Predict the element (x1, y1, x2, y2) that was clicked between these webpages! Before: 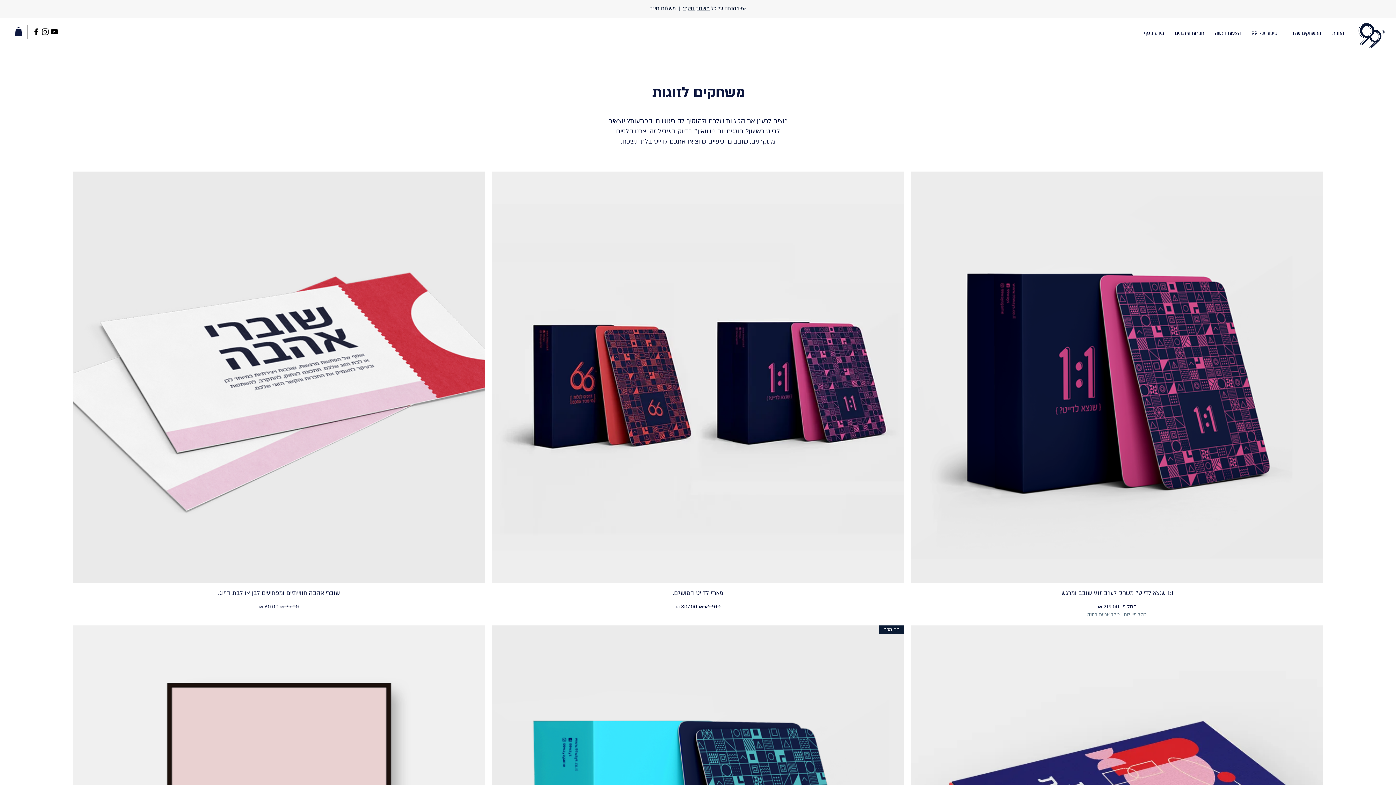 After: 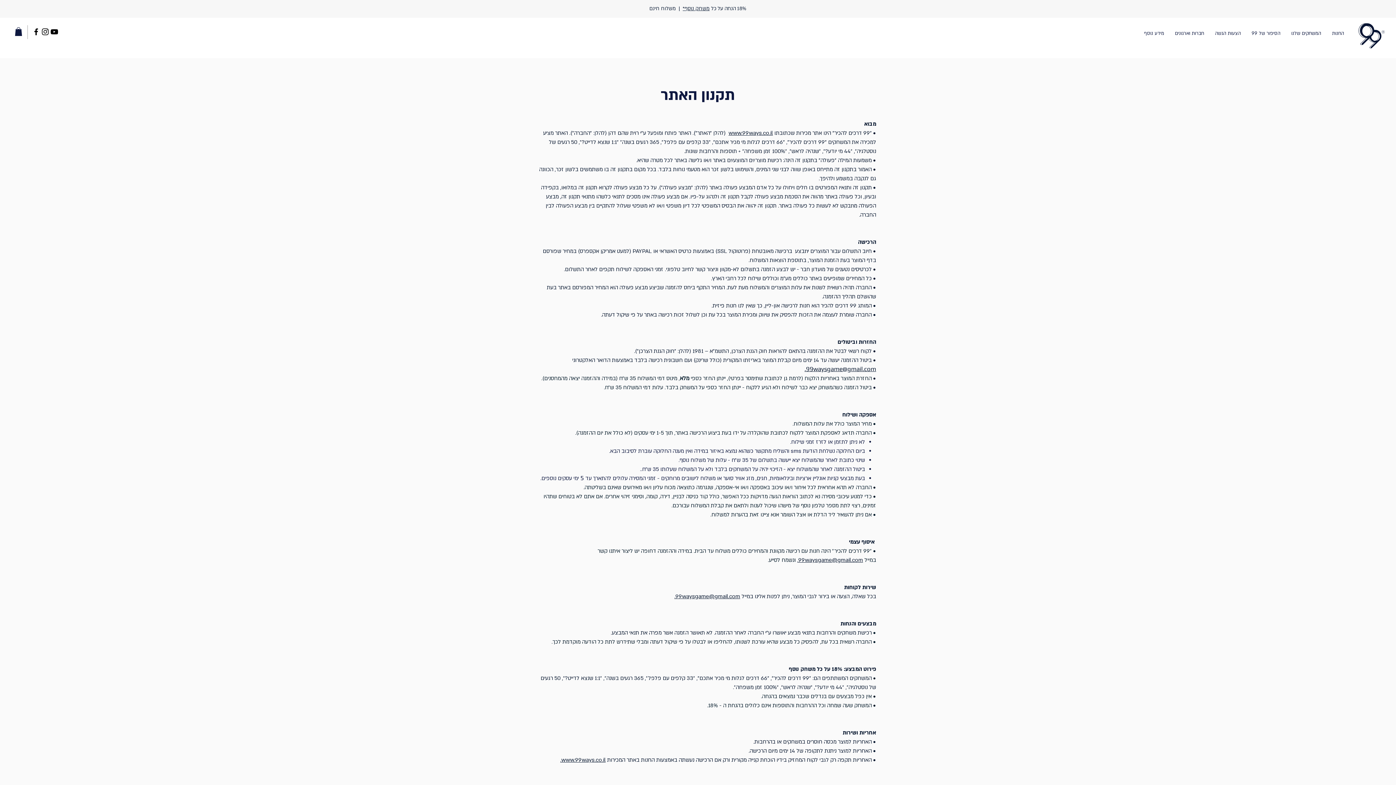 Action: label: משחק נוסף* bbox: (682, 5, 709, 12)